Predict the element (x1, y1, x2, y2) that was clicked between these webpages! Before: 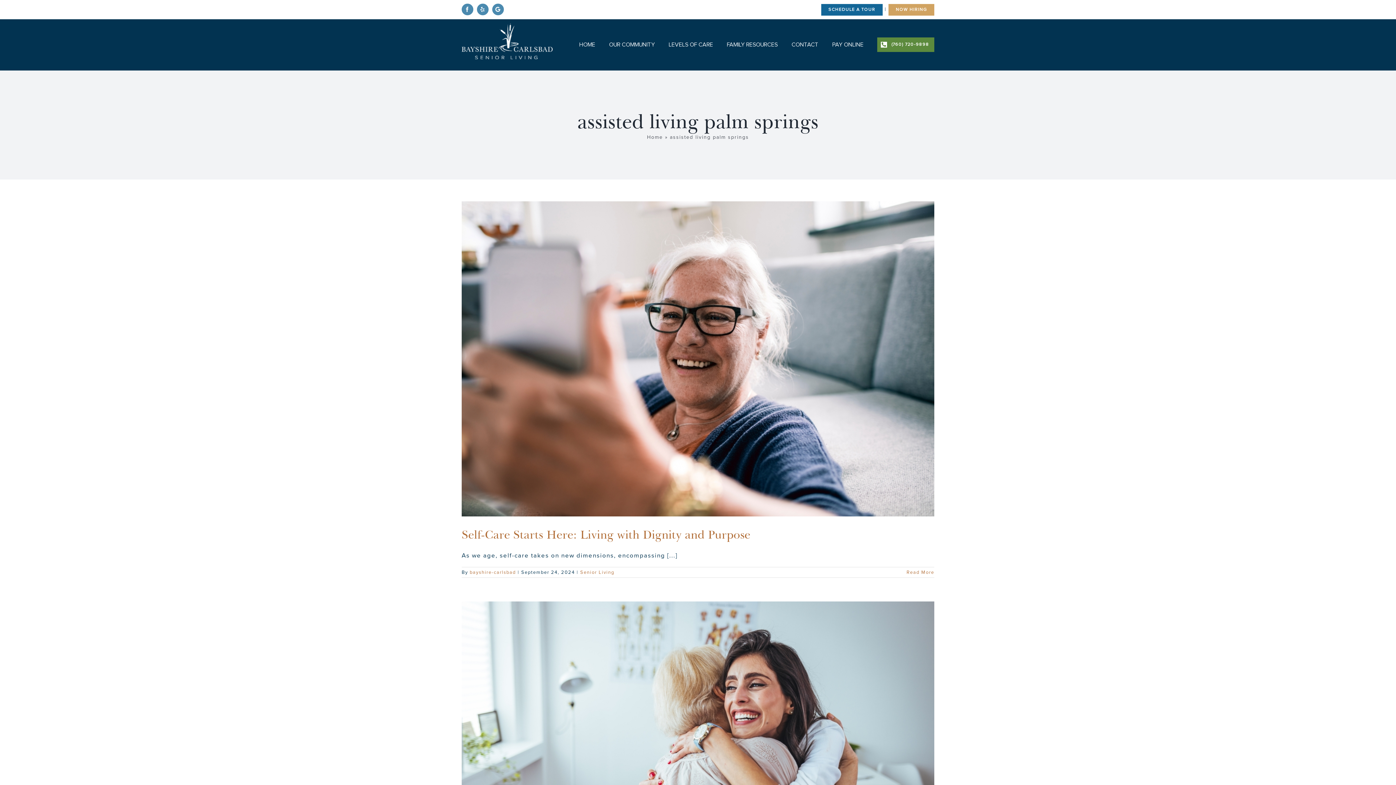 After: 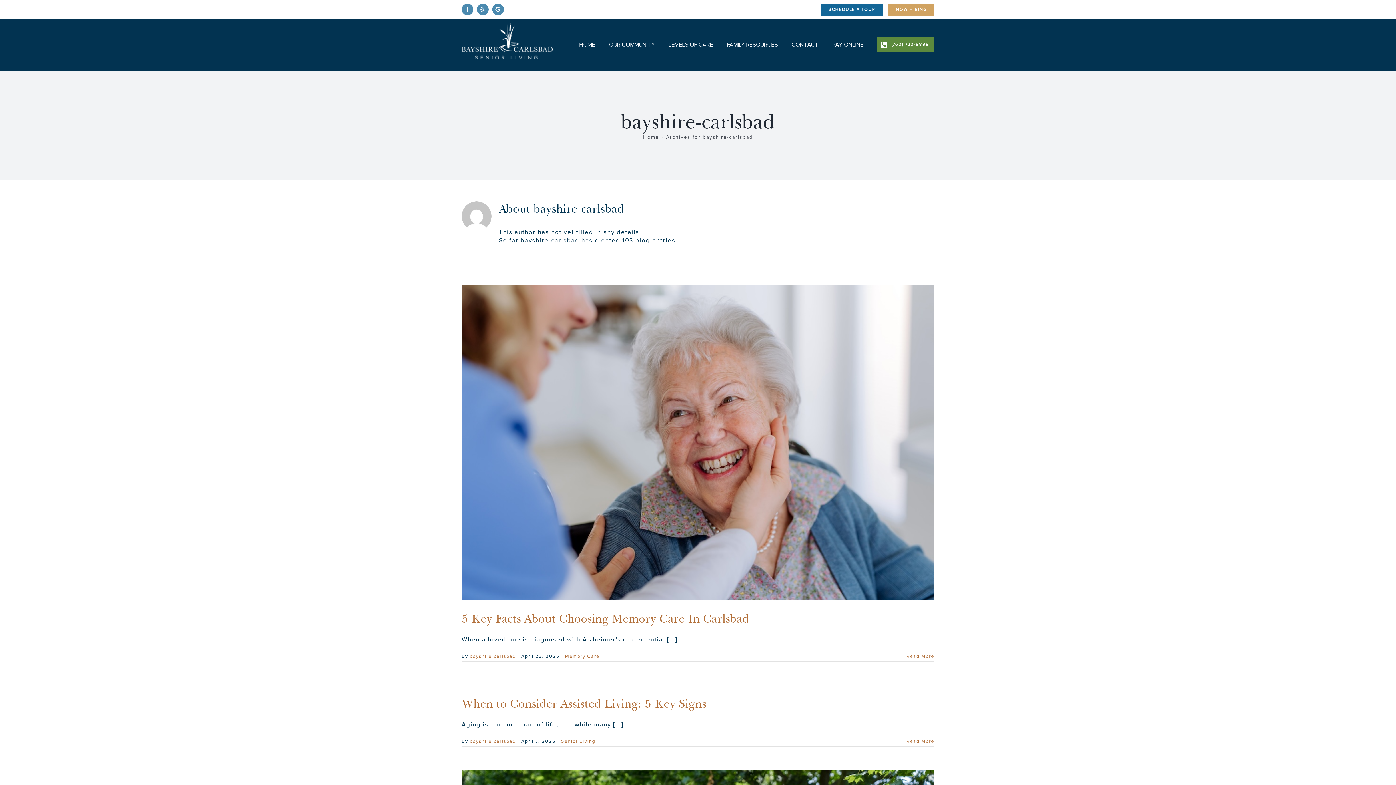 Action: bbox: (469, 569, 516, 576) label: bayshire-carlsbad